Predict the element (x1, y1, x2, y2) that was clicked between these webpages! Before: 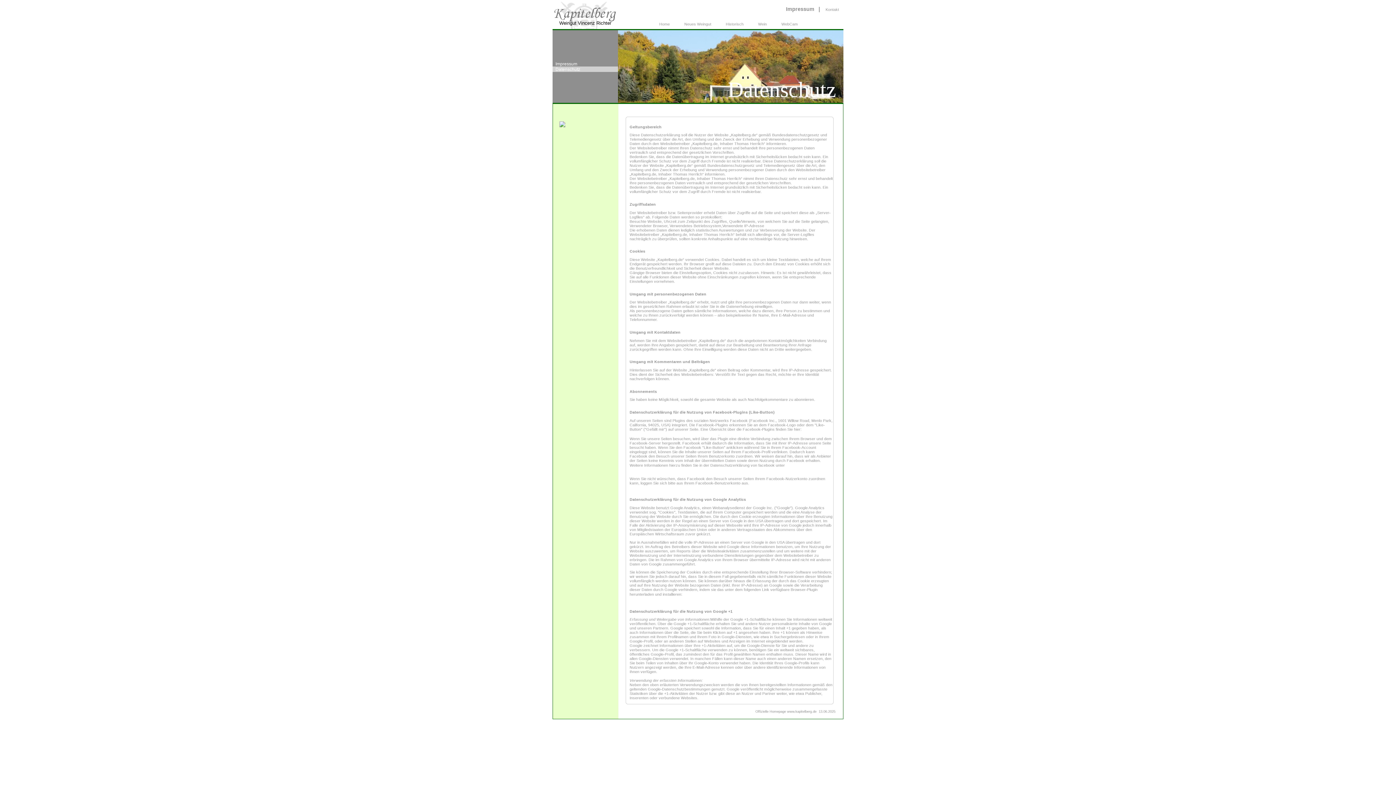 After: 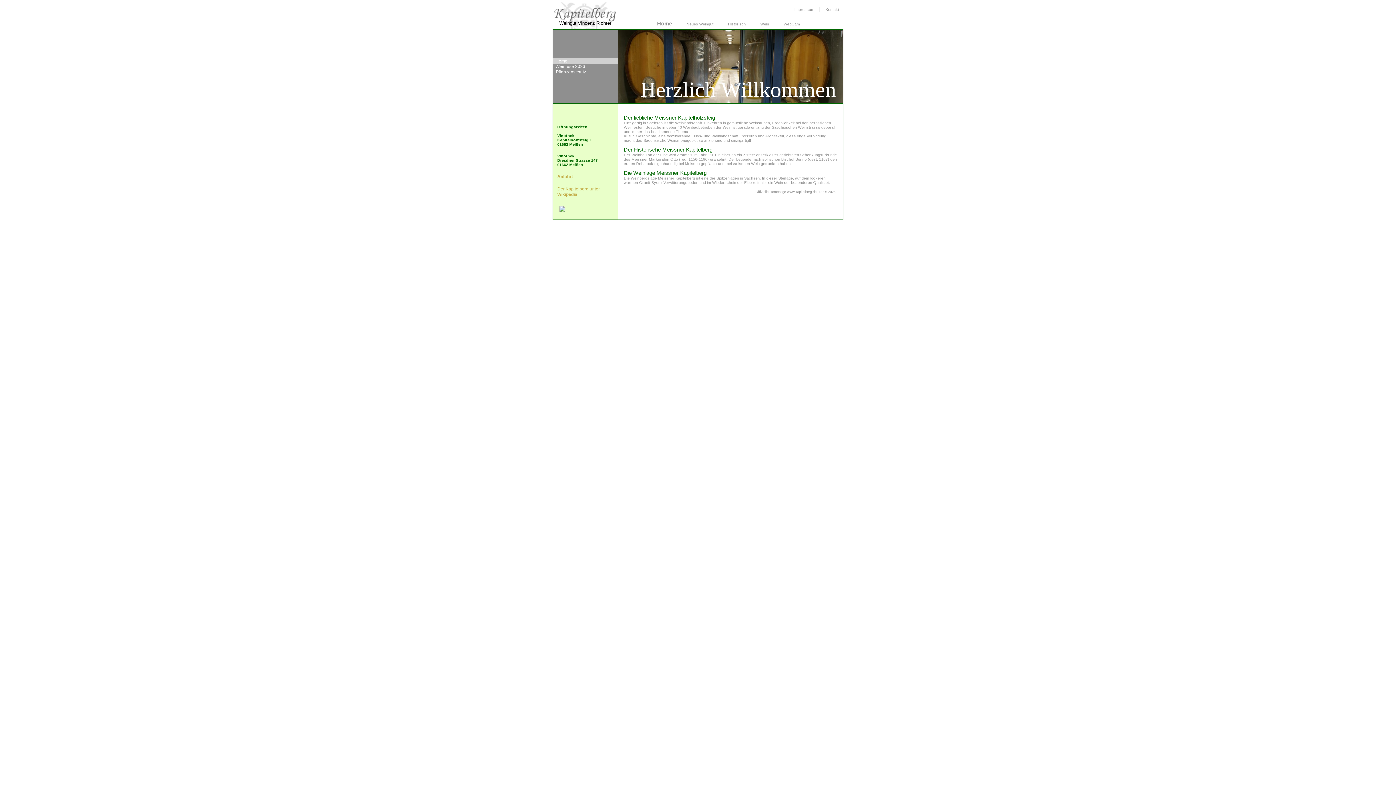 Action: label: Home bbox: (659, 21, 670, 26)